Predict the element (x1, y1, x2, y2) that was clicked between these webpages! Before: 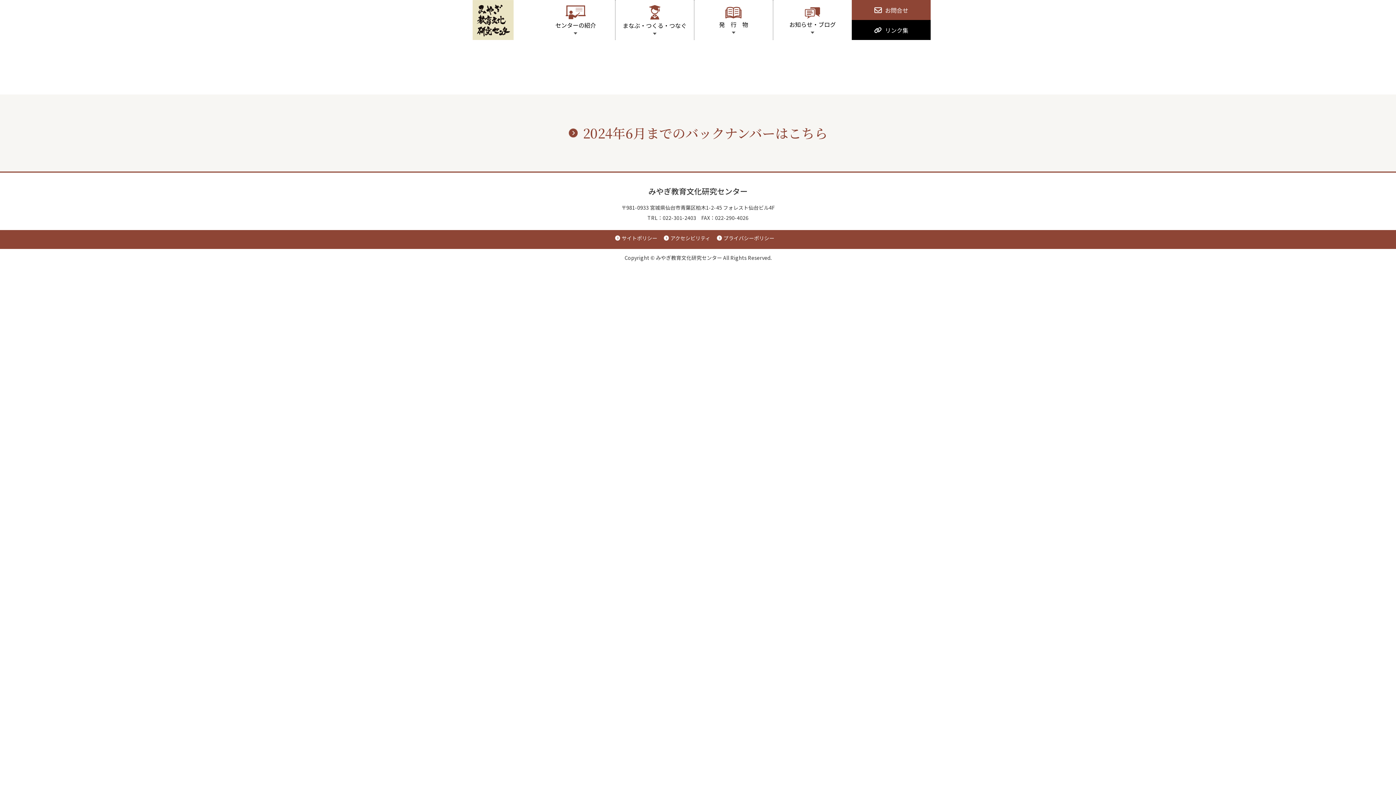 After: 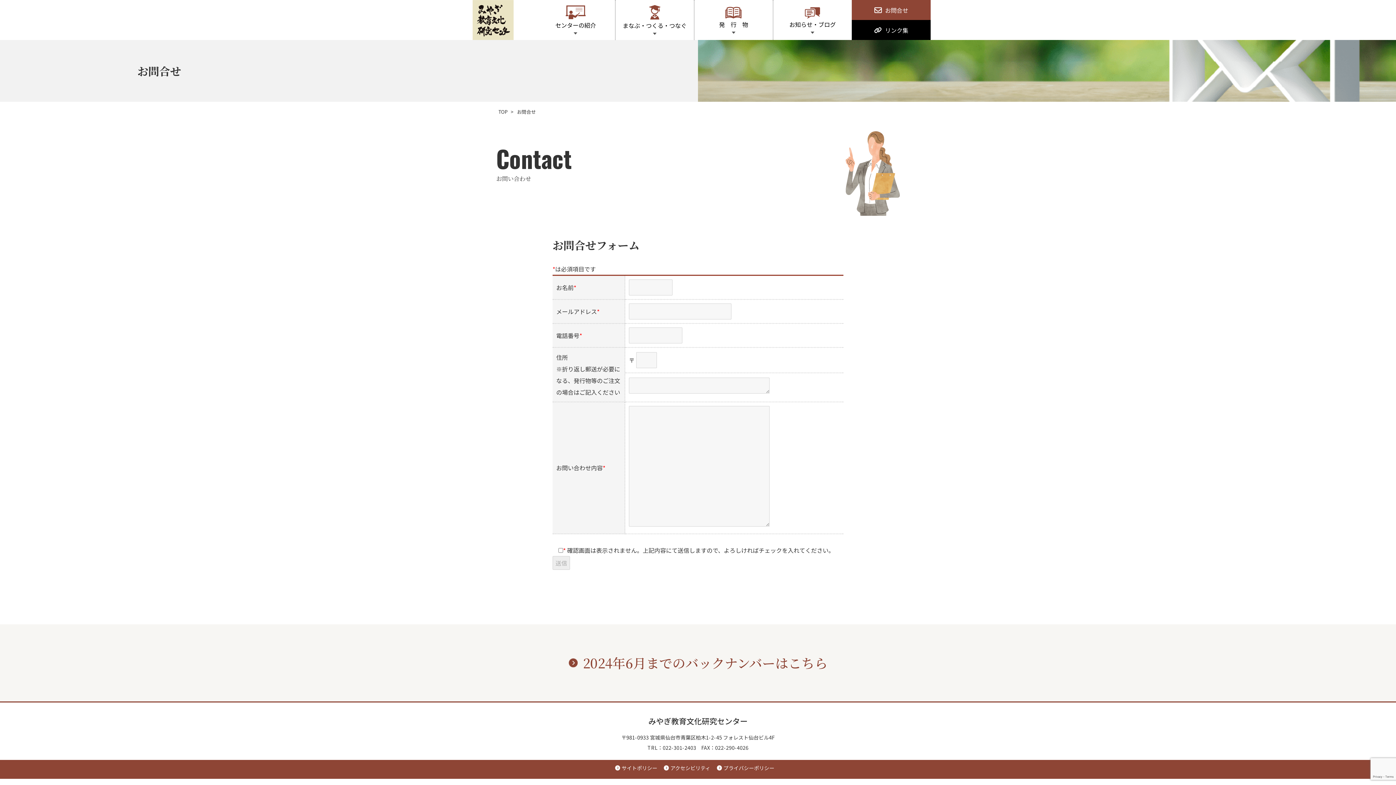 Action: bbox: (852, 0, 930, 20) label: お問合せ